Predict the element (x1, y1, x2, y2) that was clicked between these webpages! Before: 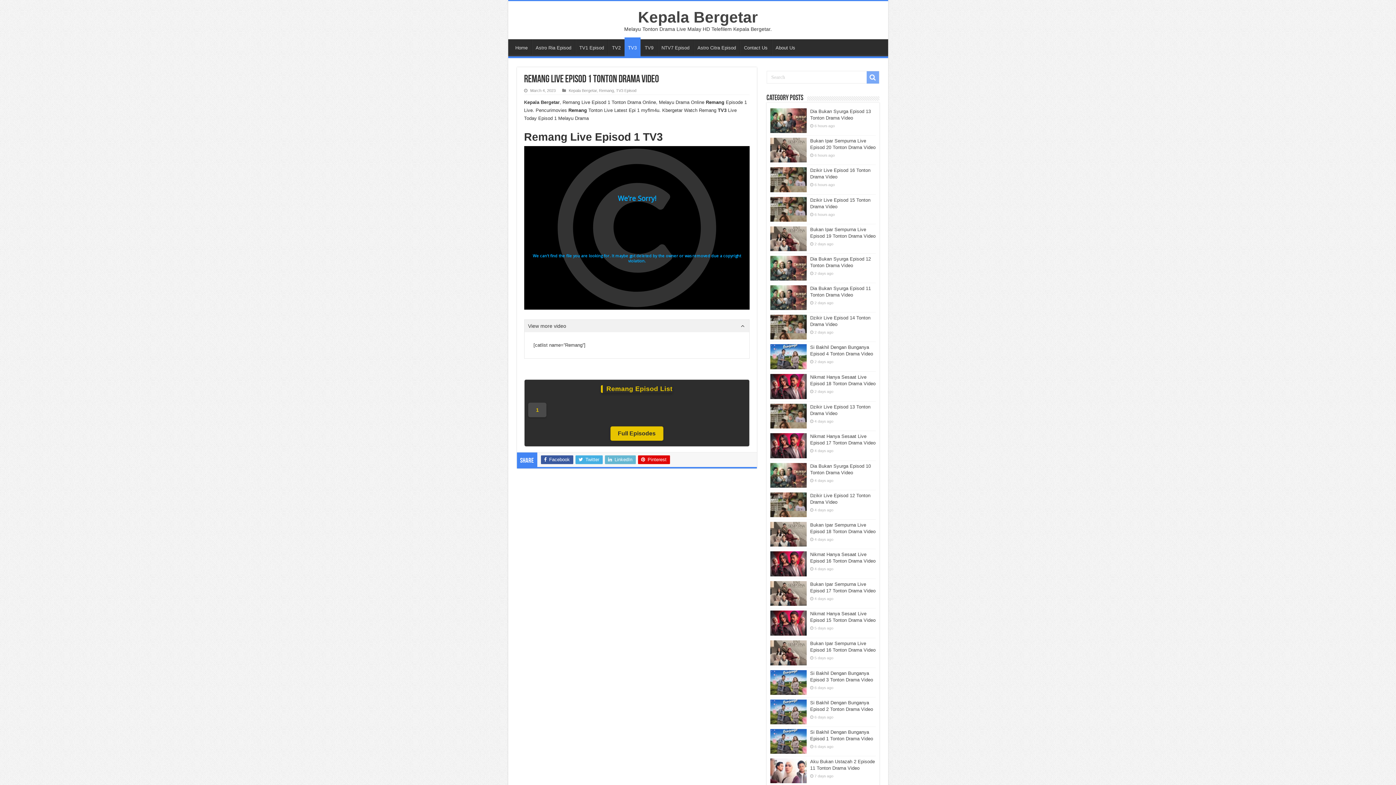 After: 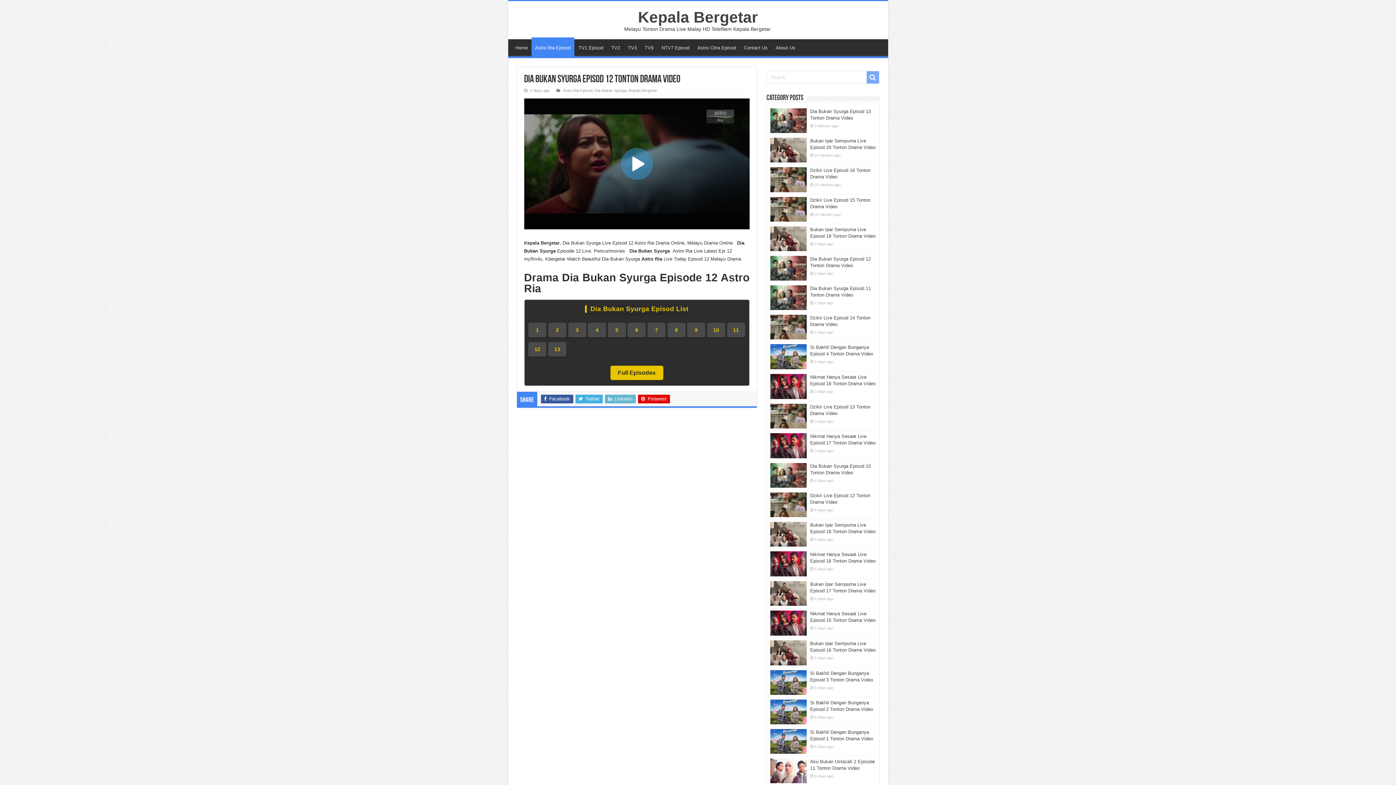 Action: bbox: (770, 255, 806, 280)